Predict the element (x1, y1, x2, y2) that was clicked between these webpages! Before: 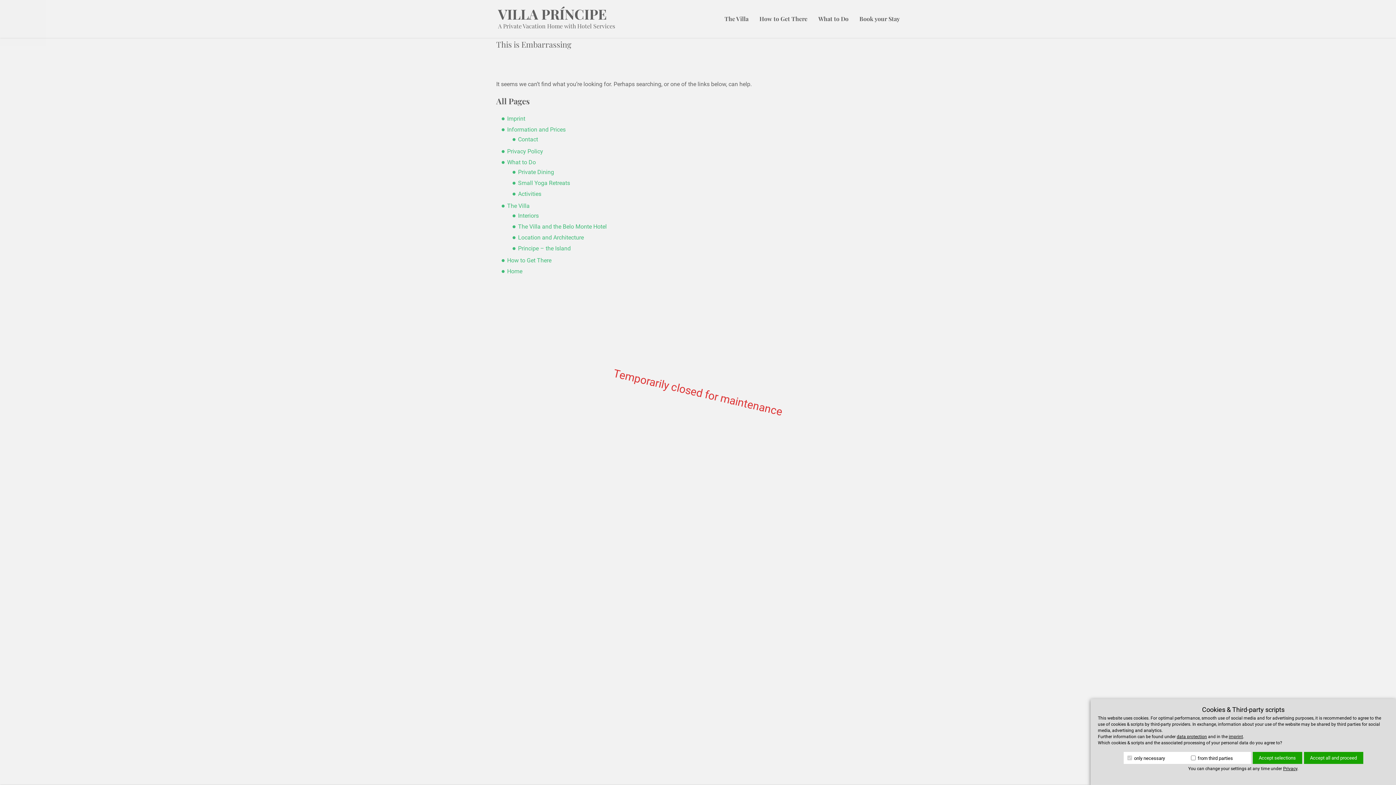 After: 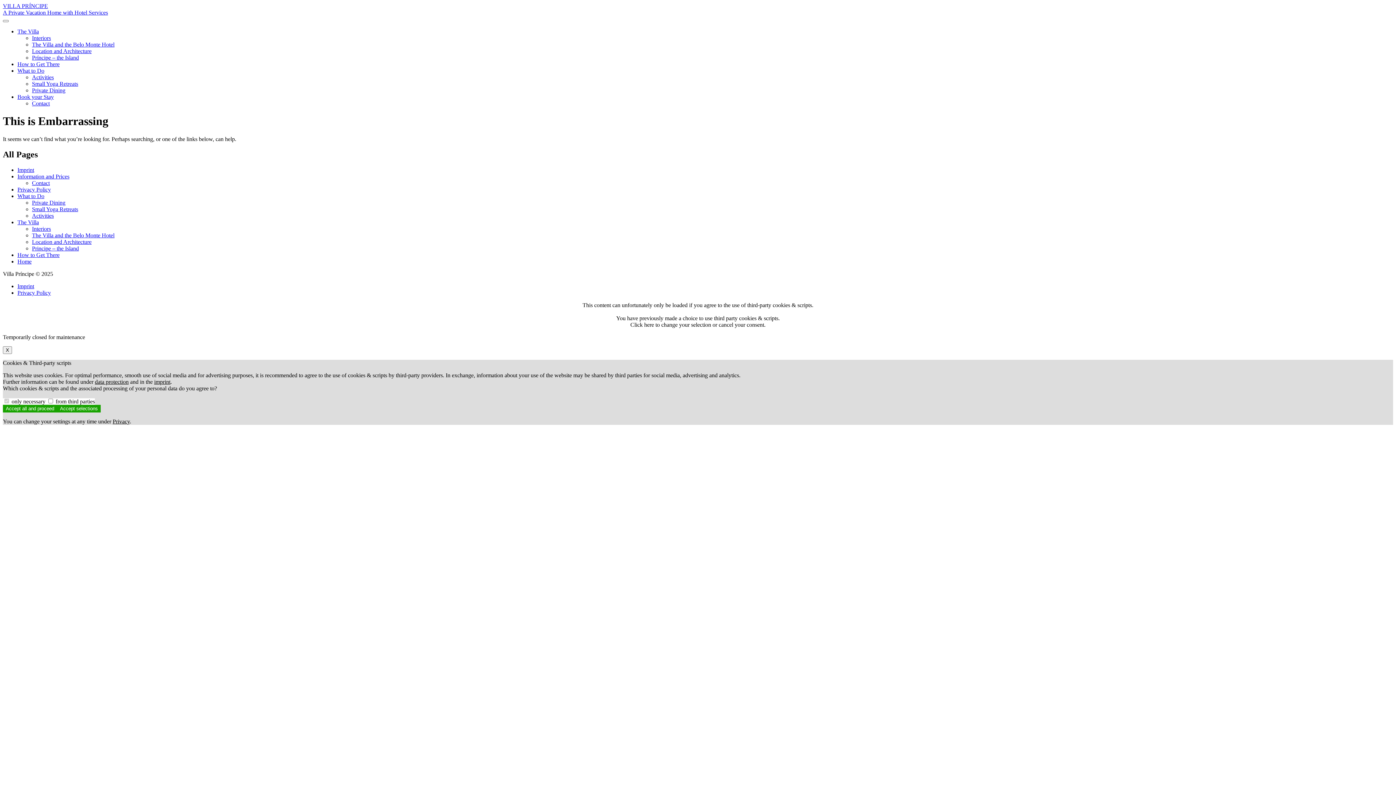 Action: bbox: (1252, 752, 1302, 764) label: Accept selections